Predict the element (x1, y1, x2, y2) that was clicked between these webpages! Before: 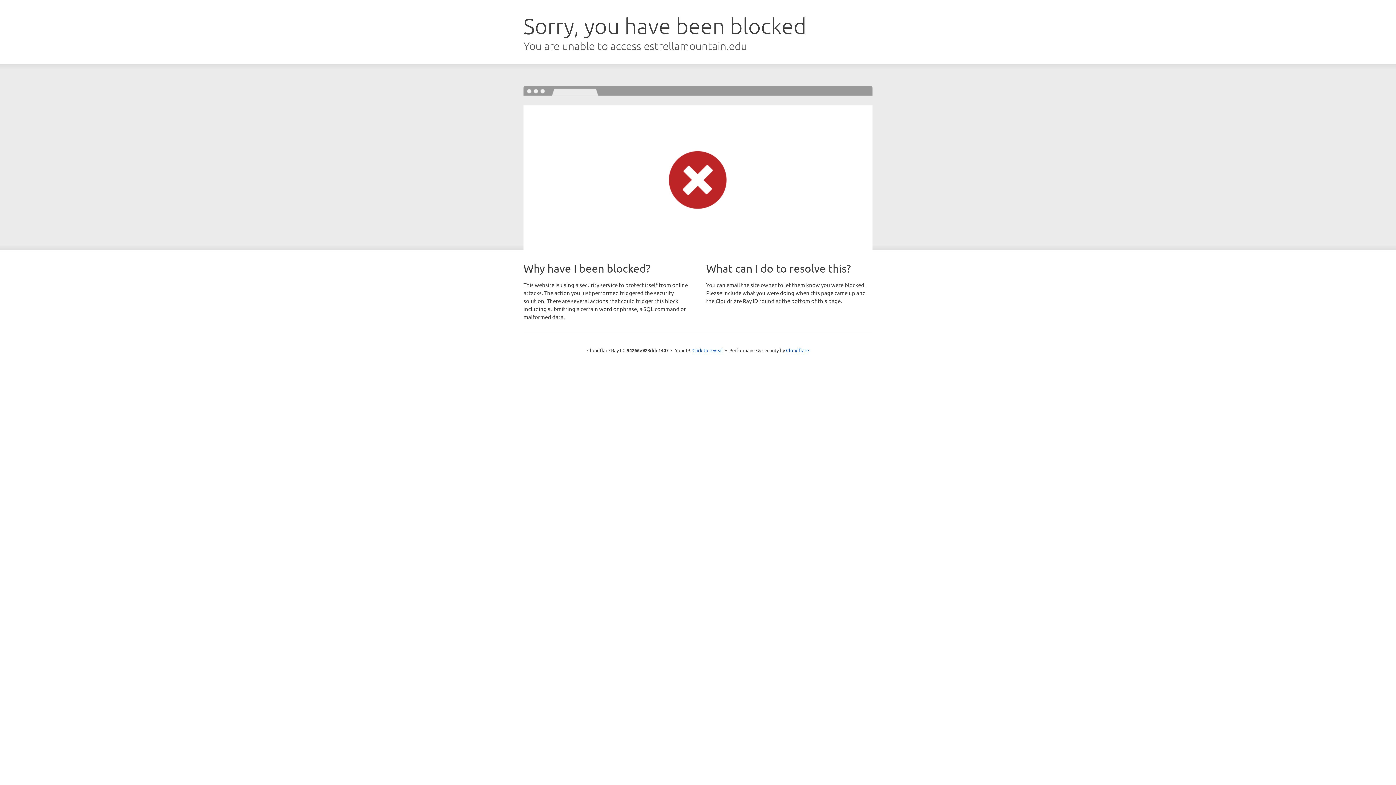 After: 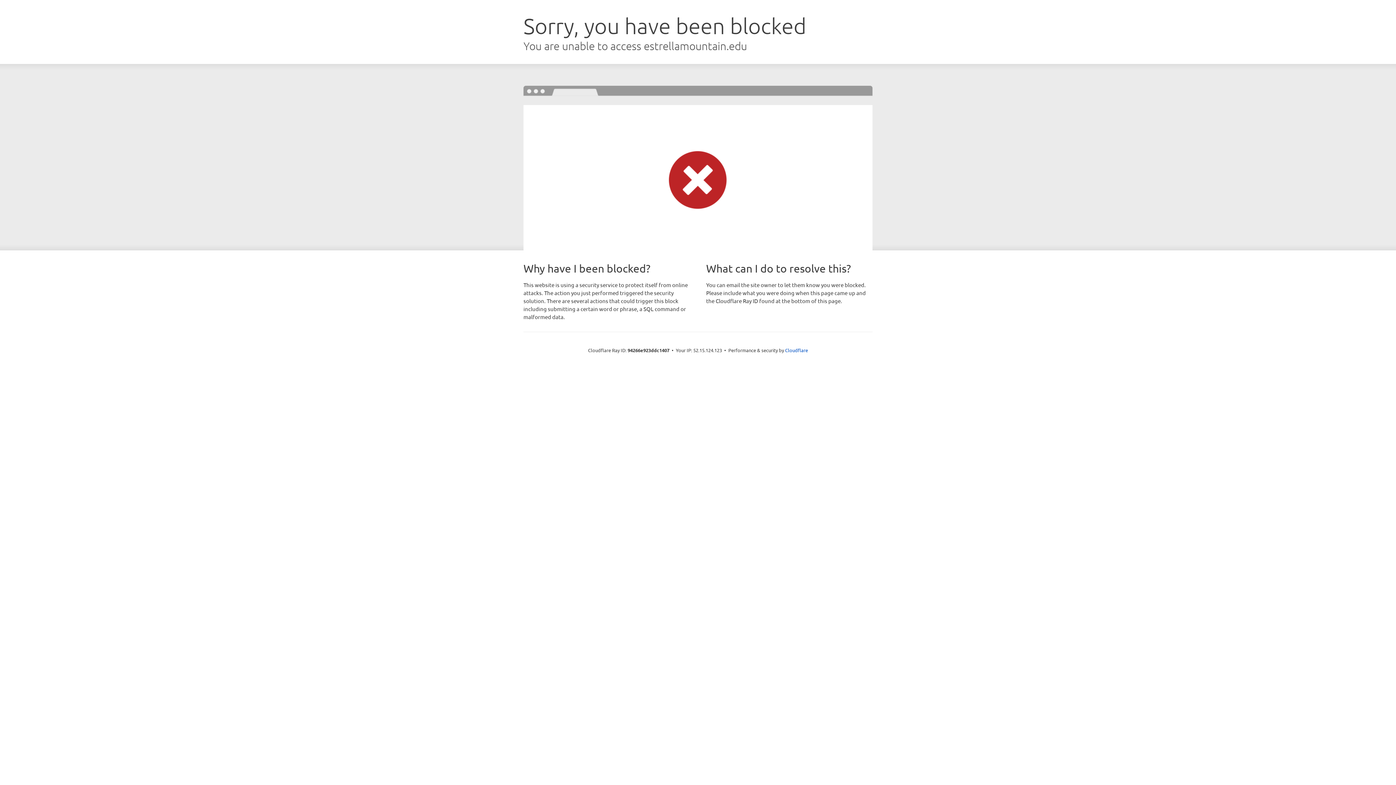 Action: label: Click to reveal bbox: (692, 346, 723, 353)